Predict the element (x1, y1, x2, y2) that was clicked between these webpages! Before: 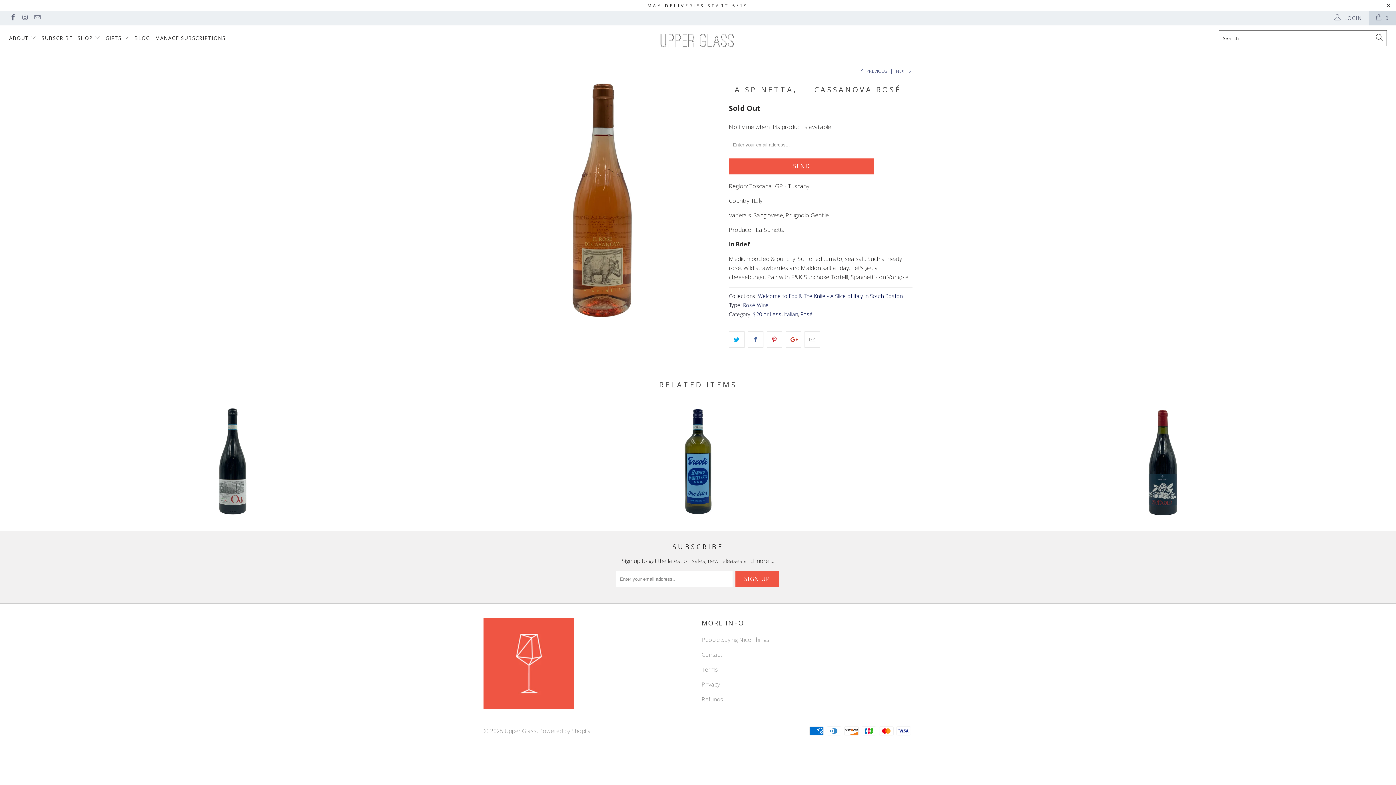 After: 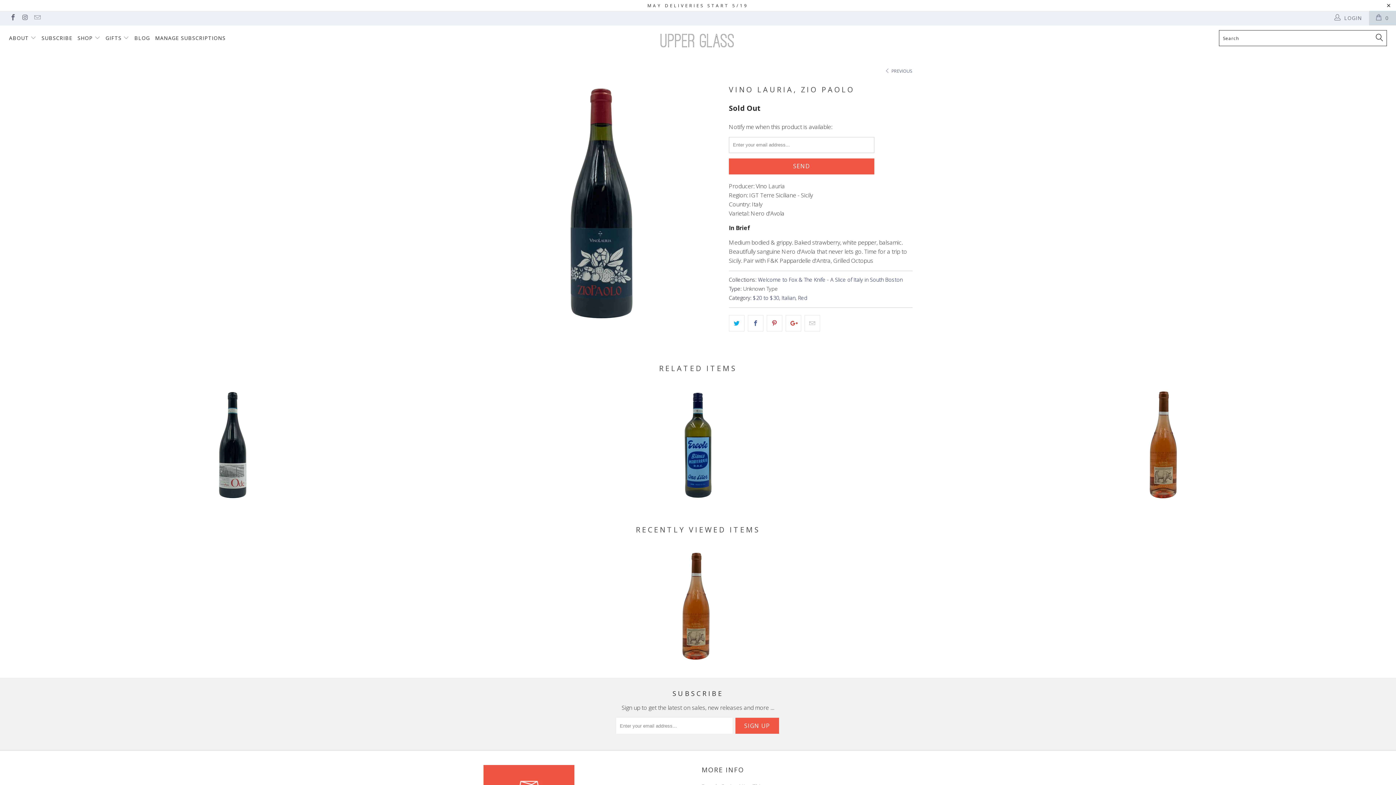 Action: bbox: (896, 67, 912, 74) label: NEXT 